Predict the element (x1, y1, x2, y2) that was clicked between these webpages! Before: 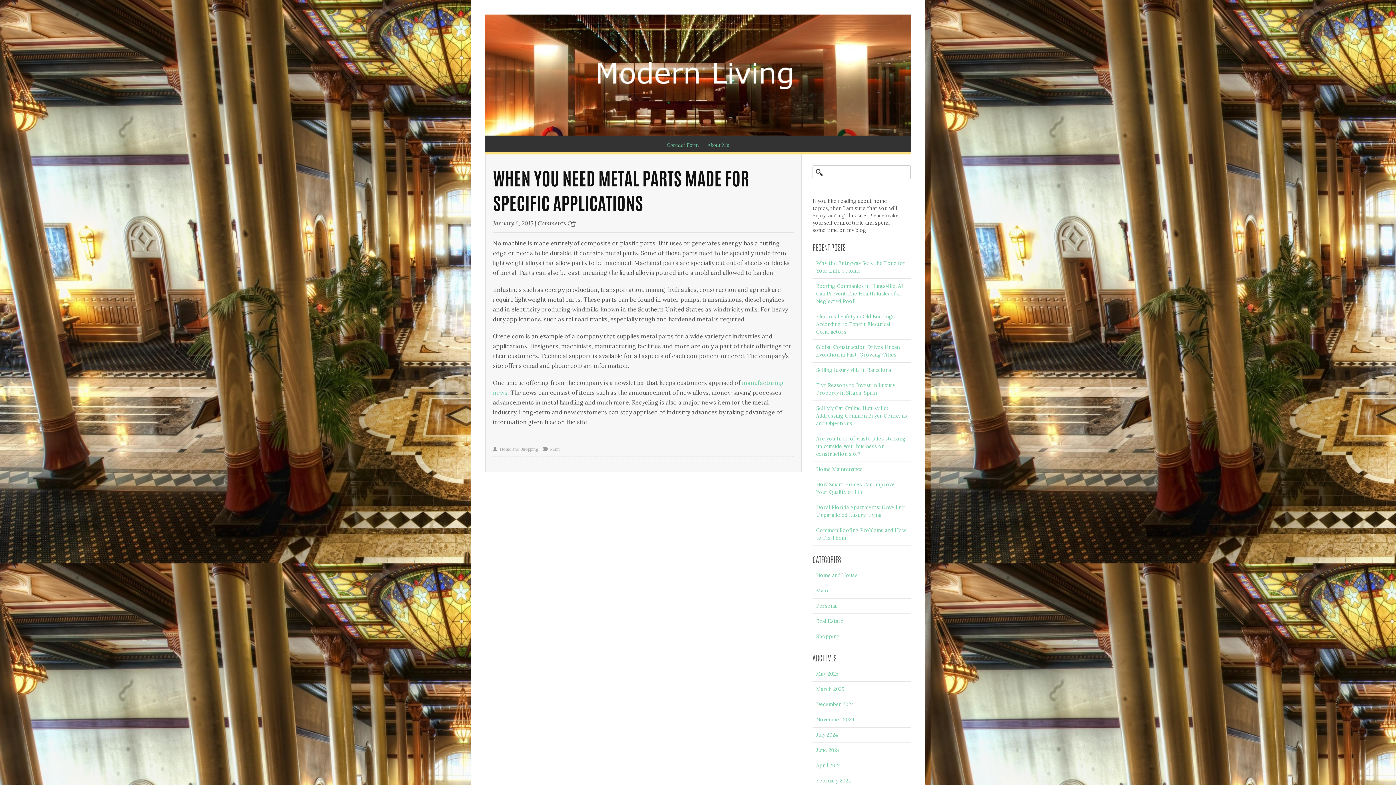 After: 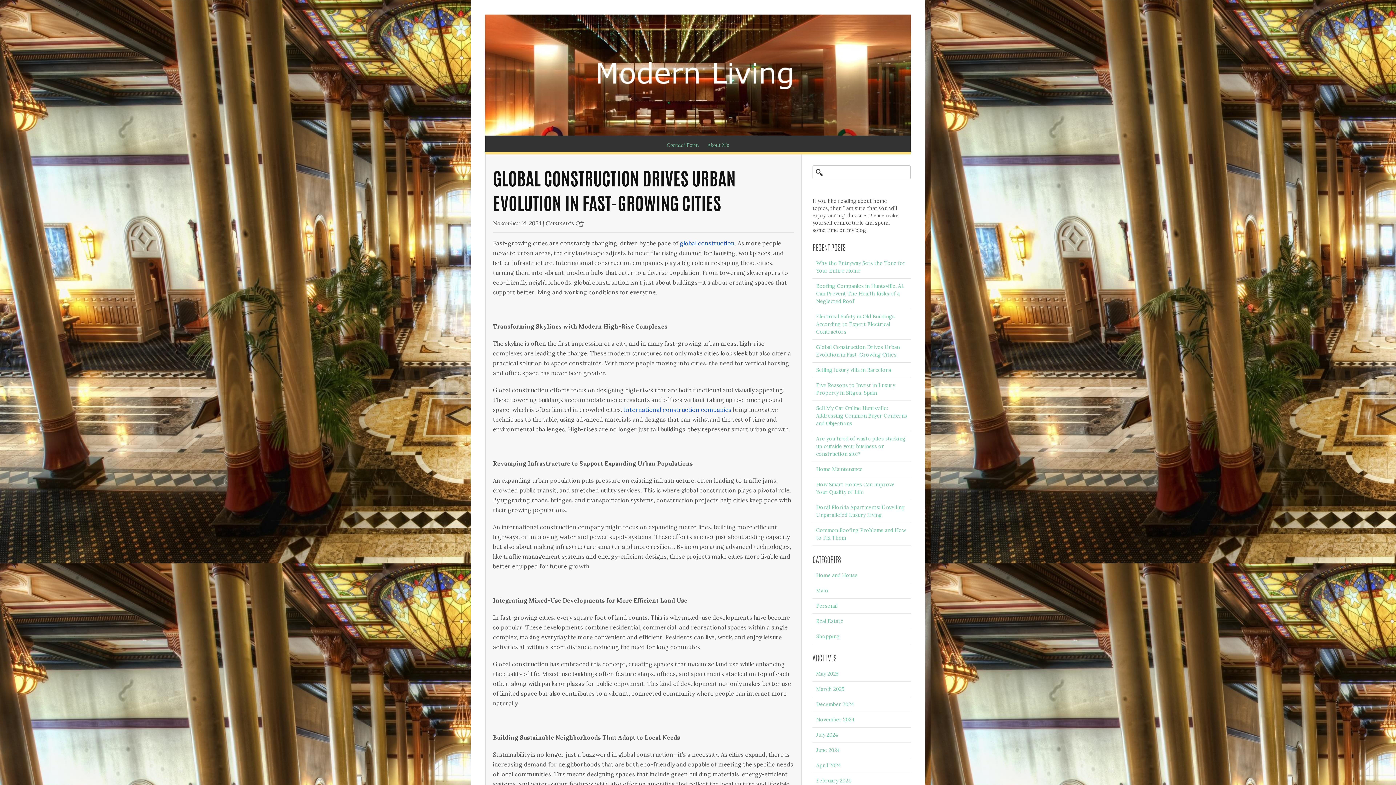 Action: label: Global Construction Drives Urban Evolution in Fast-Growing Cities bbox: (812, 340, 910, 363)